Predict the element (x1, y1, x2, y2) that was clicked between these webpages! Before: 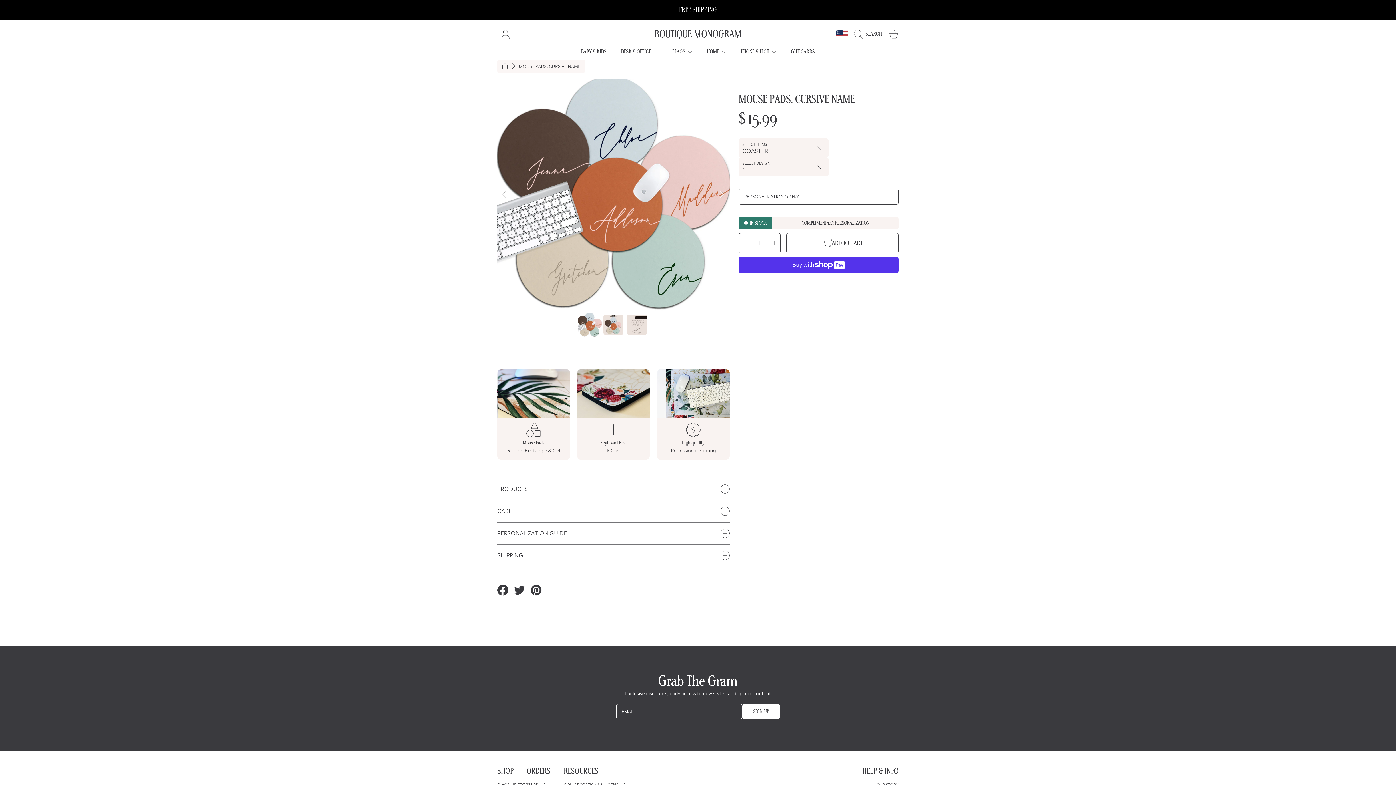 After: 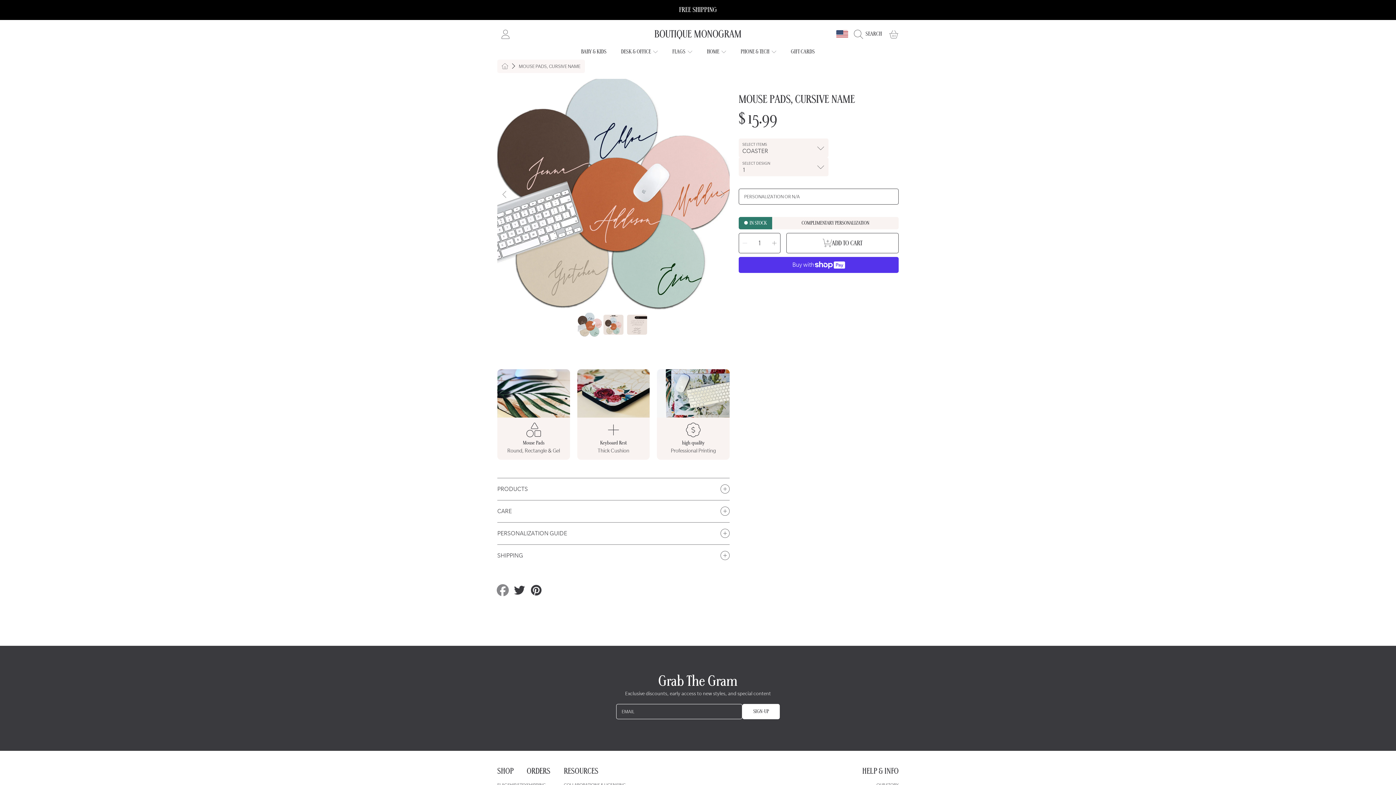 Action: label: Share on Facebook bbox: (497, 585, 509, 595)